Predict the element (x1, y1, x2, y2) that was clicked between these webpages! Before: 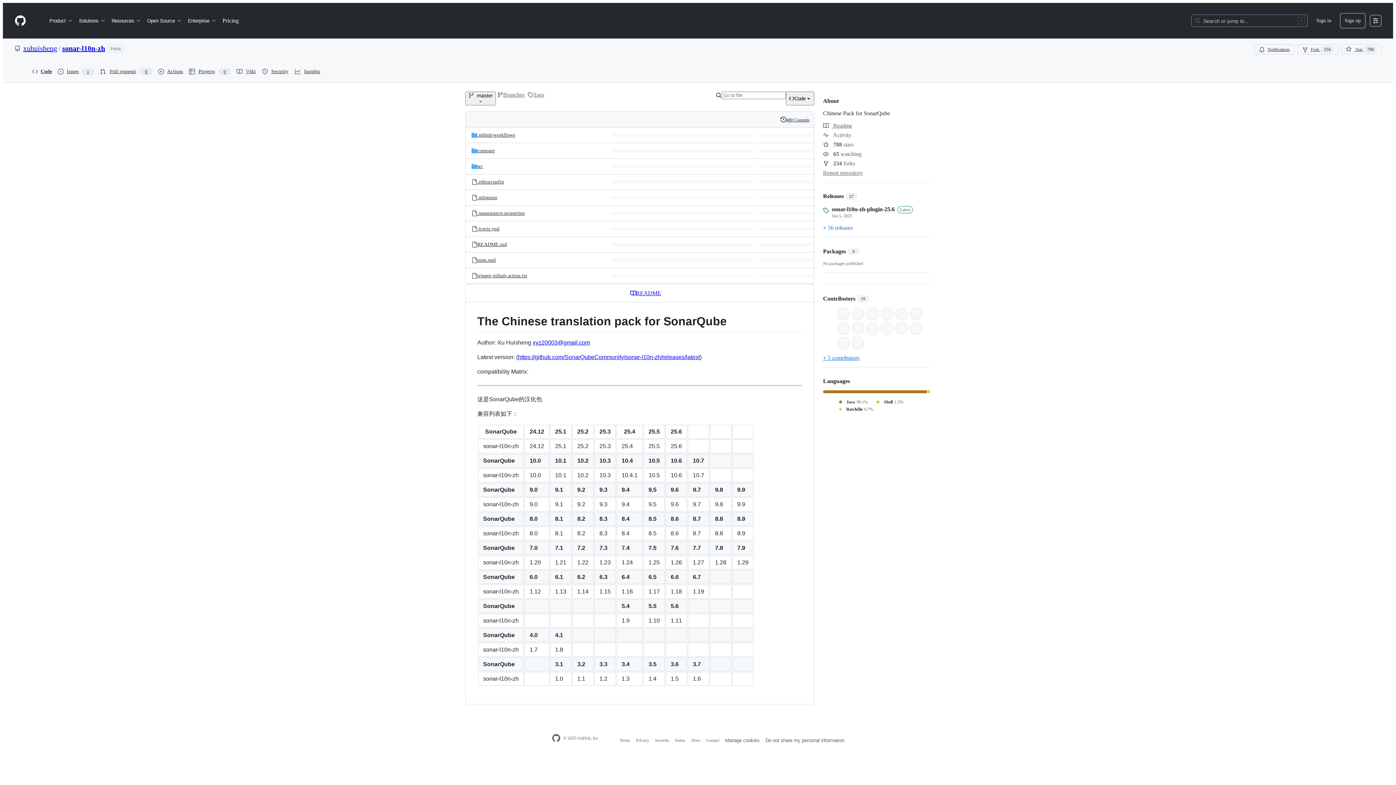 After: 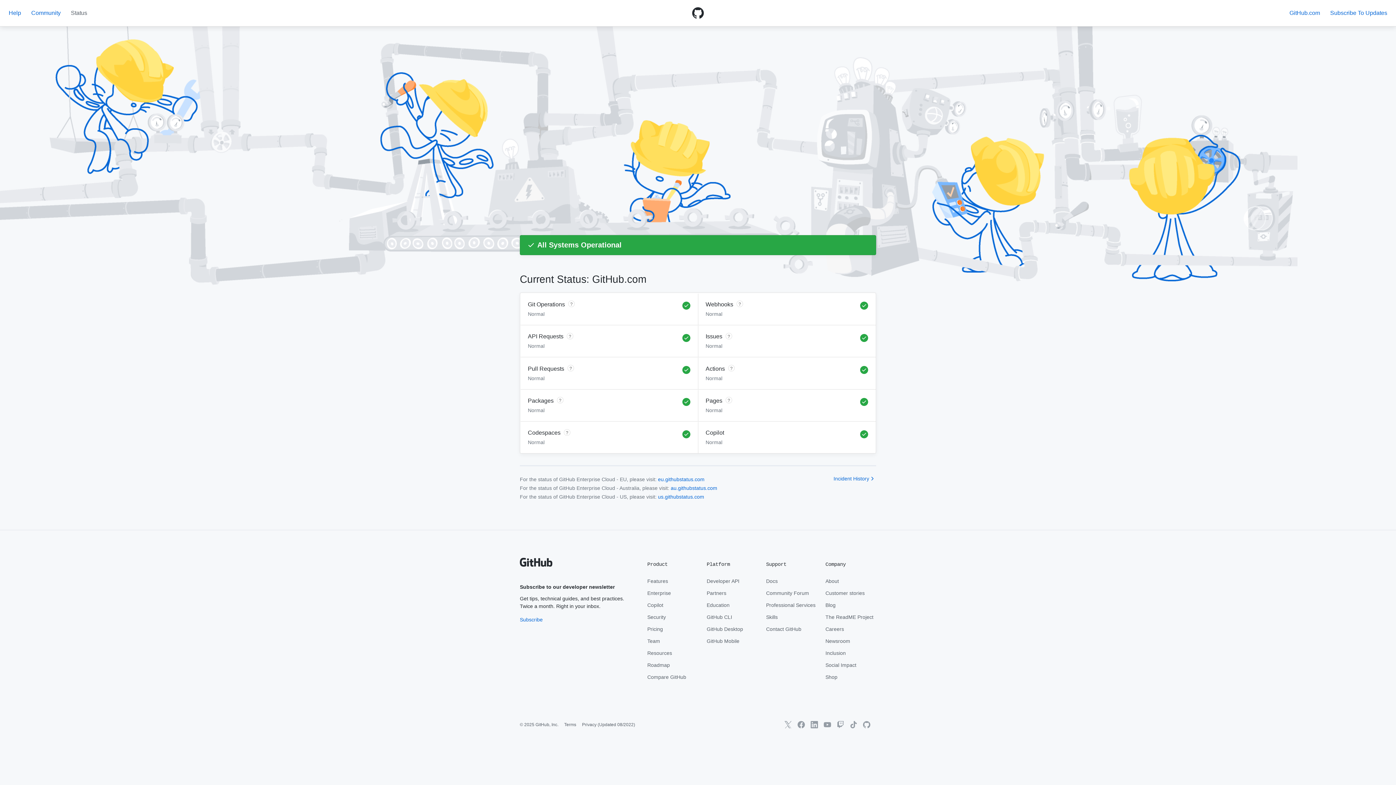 Action: bbox: (675, 738, 685, 743) label: Status